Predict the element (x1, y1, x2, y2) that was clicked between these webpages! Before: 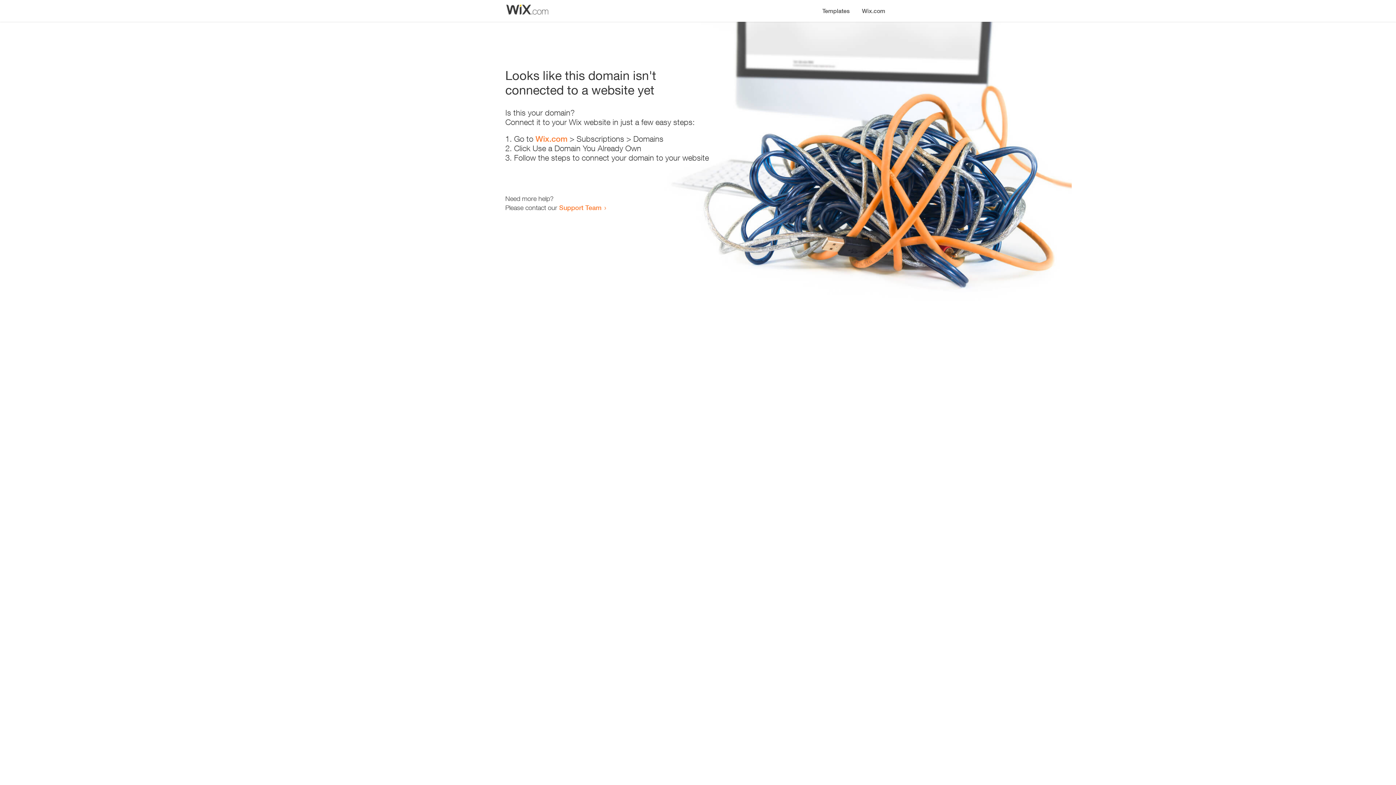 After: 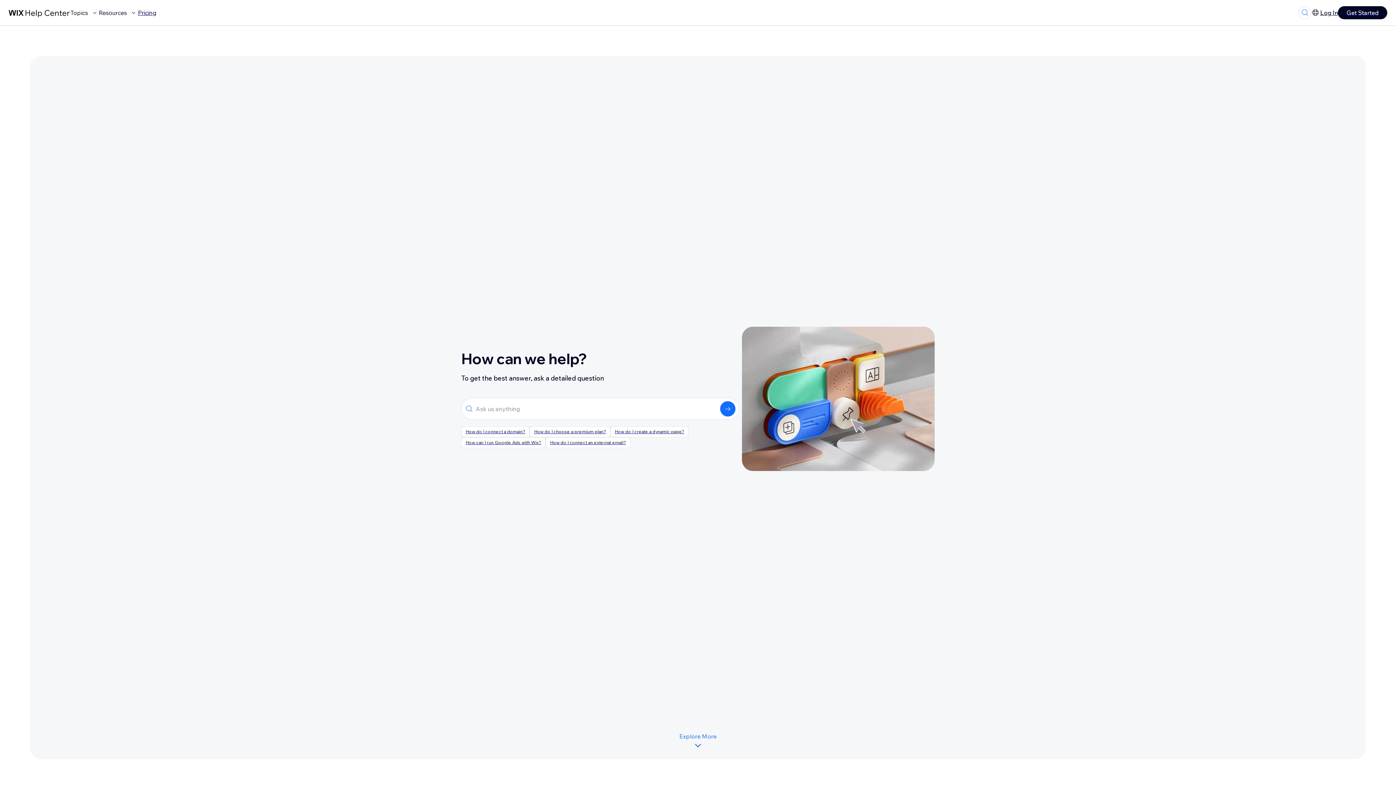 Action: bbox: (559, 203, 601, 211) label: Support Team